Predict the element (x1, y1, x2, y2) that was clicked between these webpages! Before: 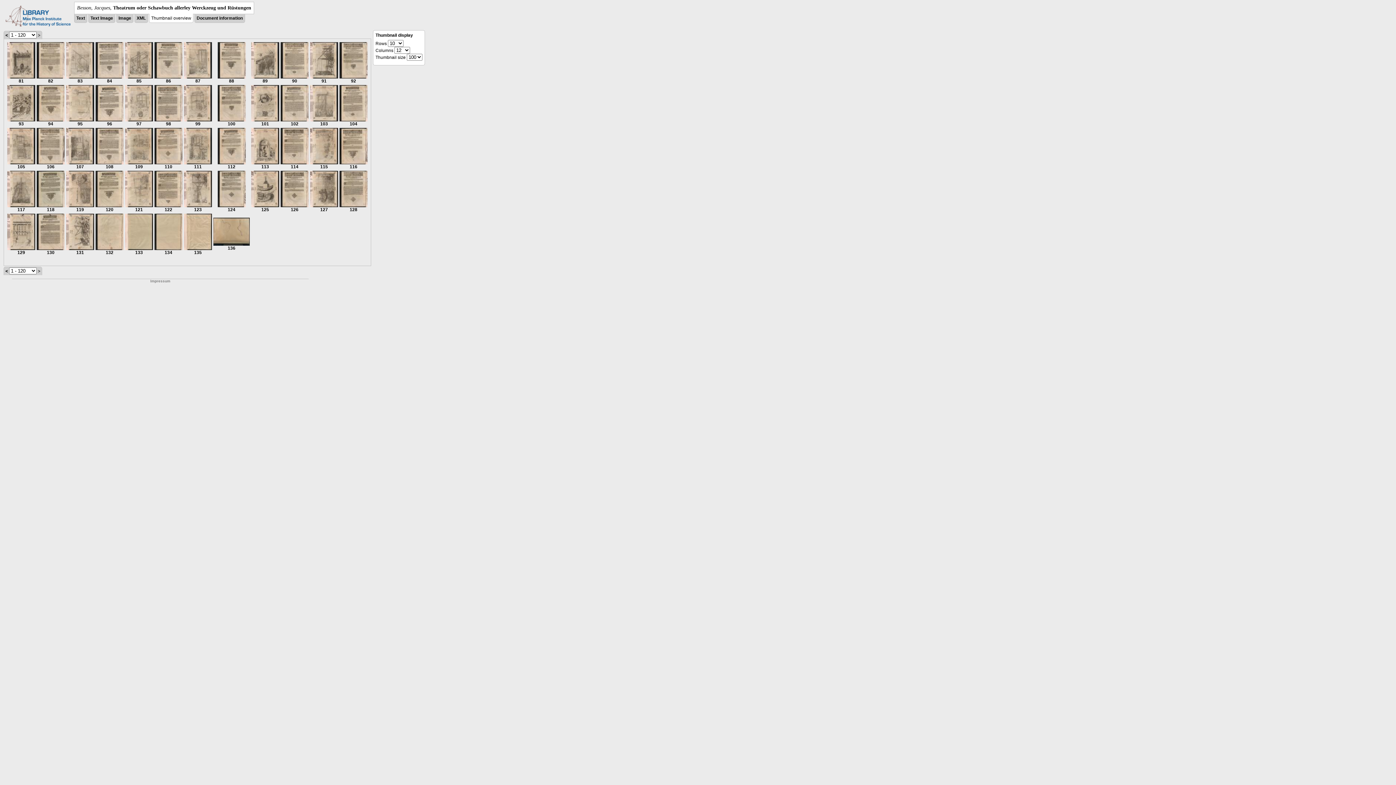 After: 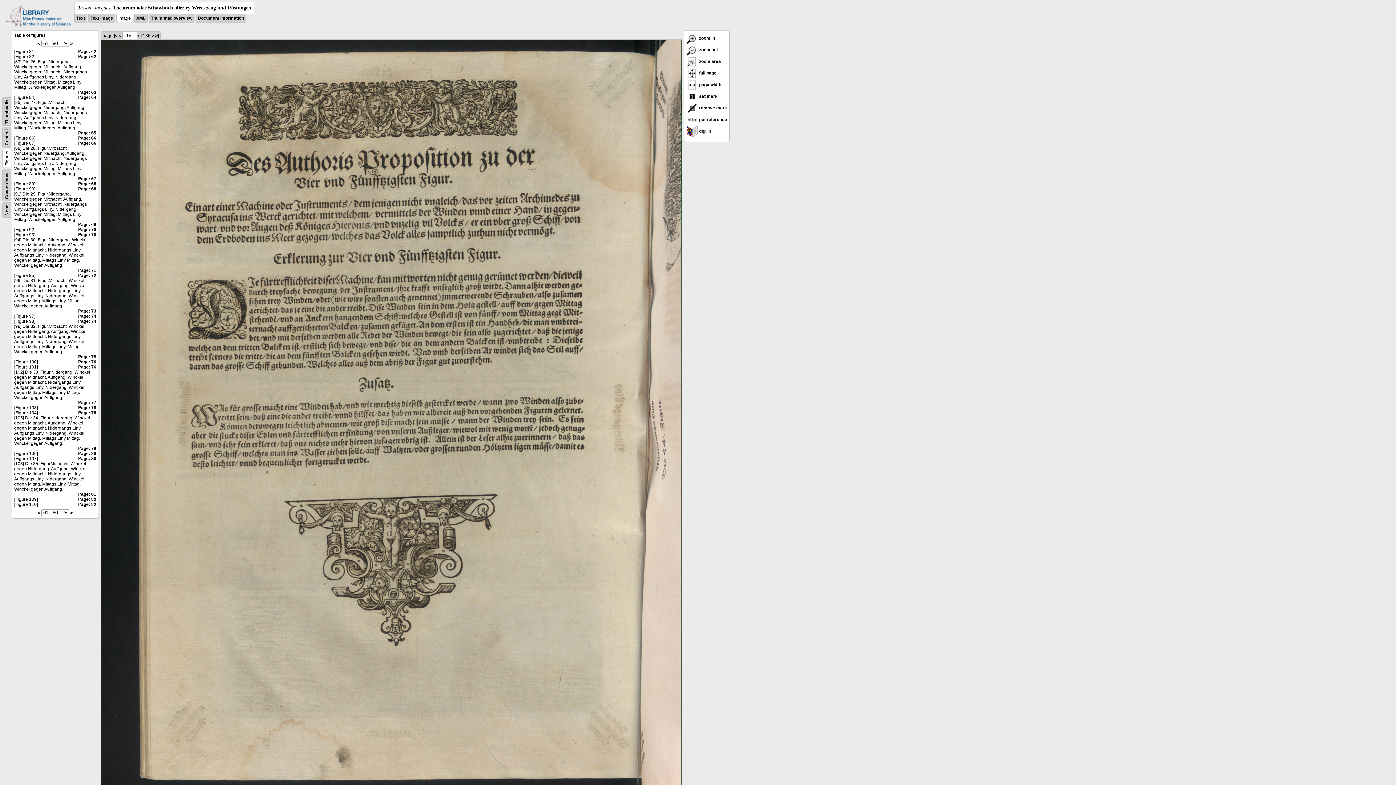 Action: label: 
118 bbox: (36, 203, 64, 212)